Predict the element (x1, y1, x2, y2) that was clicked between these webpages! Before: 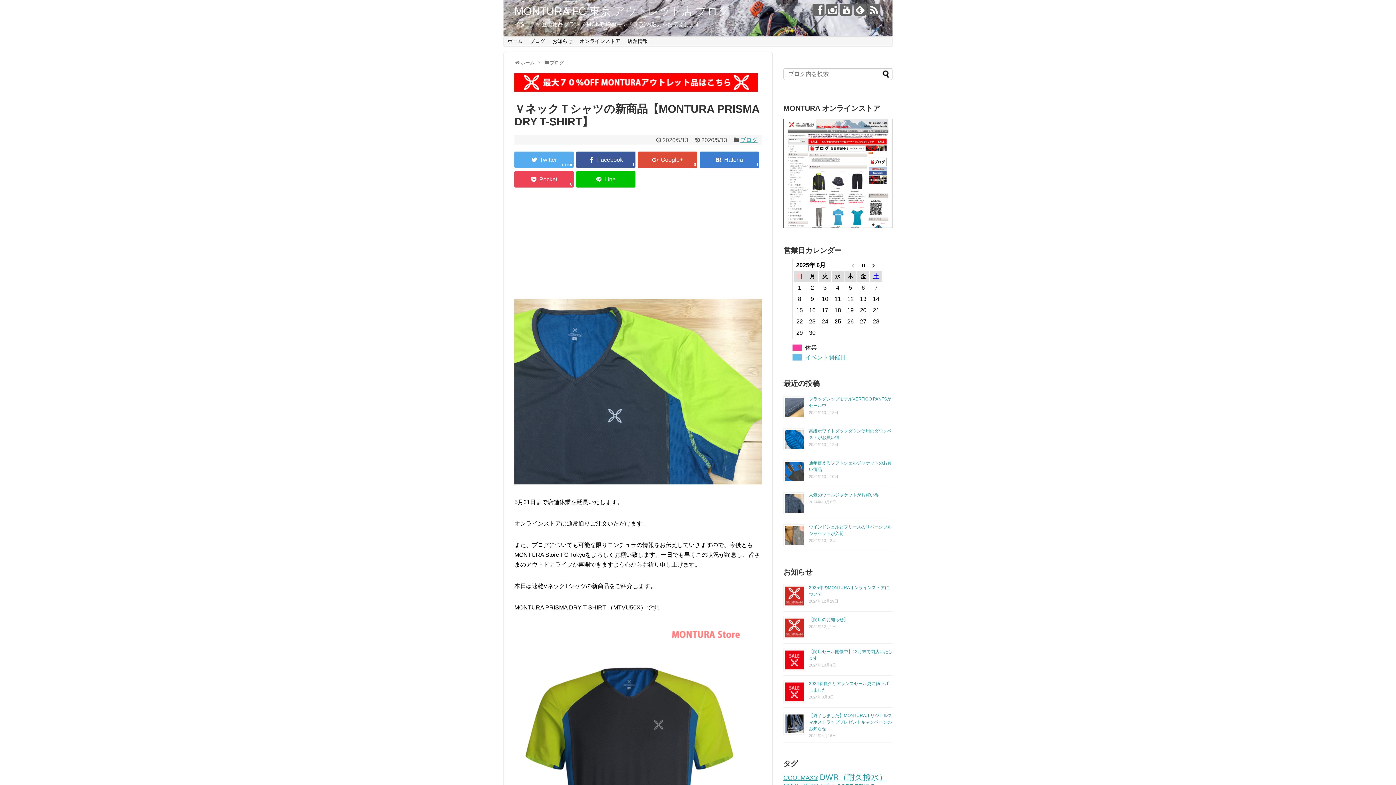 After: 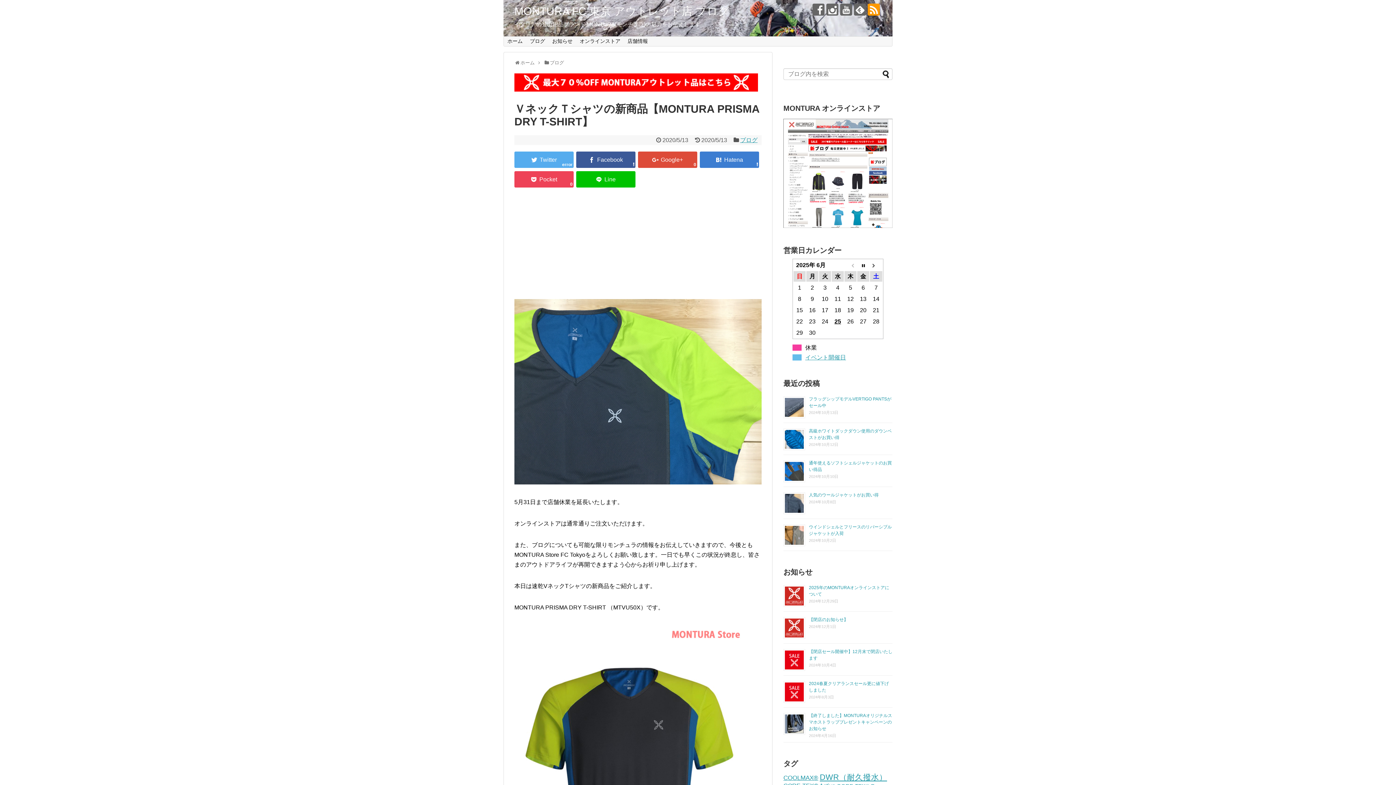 Action: bbox: (868, 3, 880, 15)